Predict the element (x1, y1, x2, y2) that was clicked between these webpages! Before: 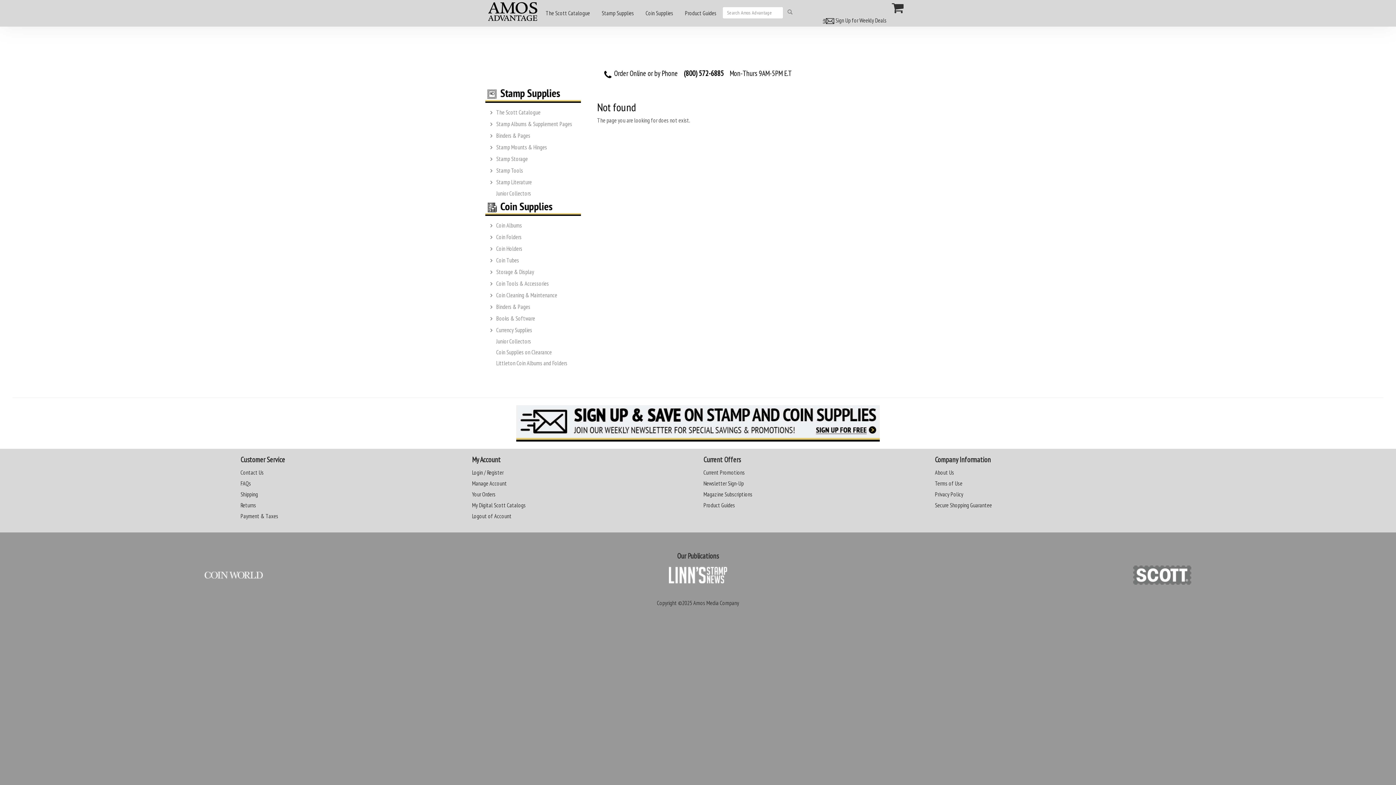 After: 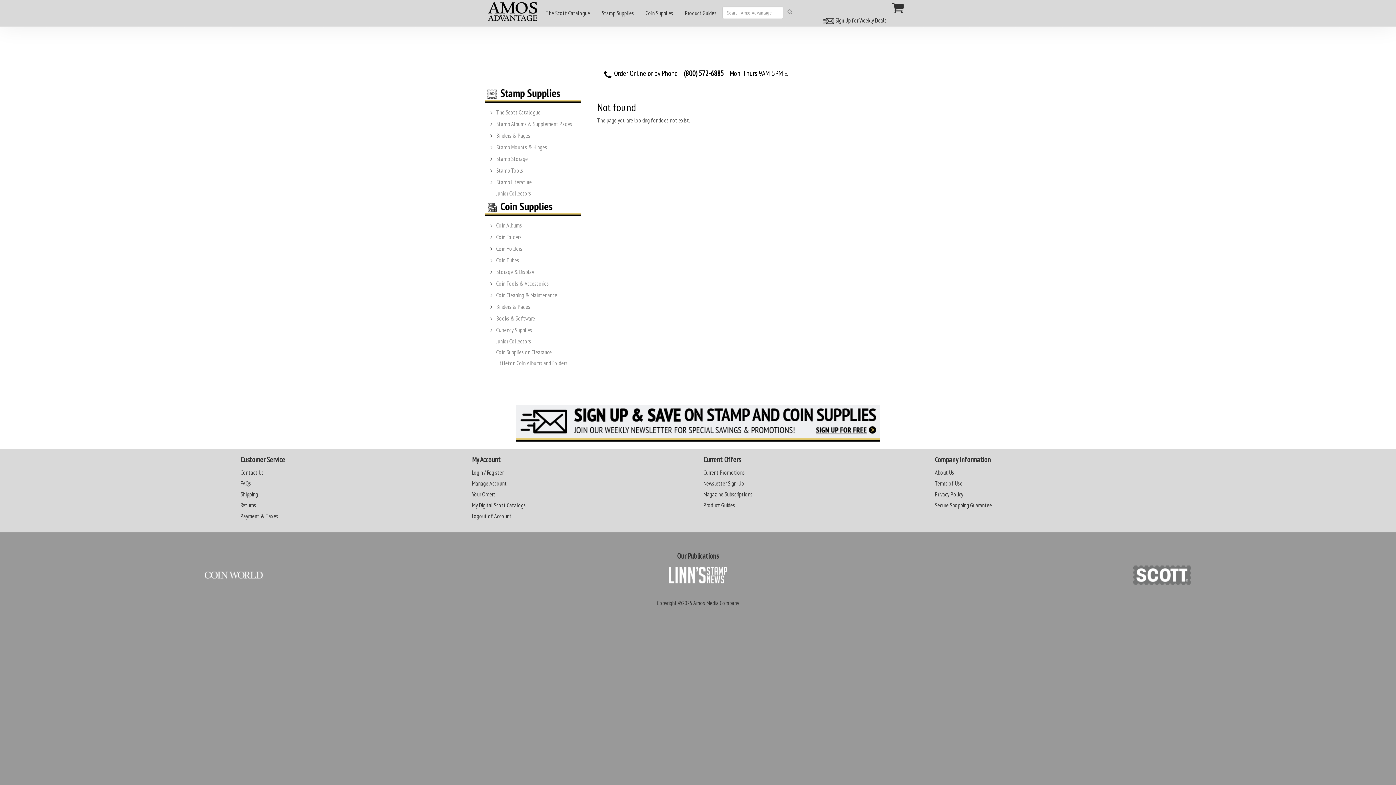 Action: bbox: (935, 563, 1389, 587)